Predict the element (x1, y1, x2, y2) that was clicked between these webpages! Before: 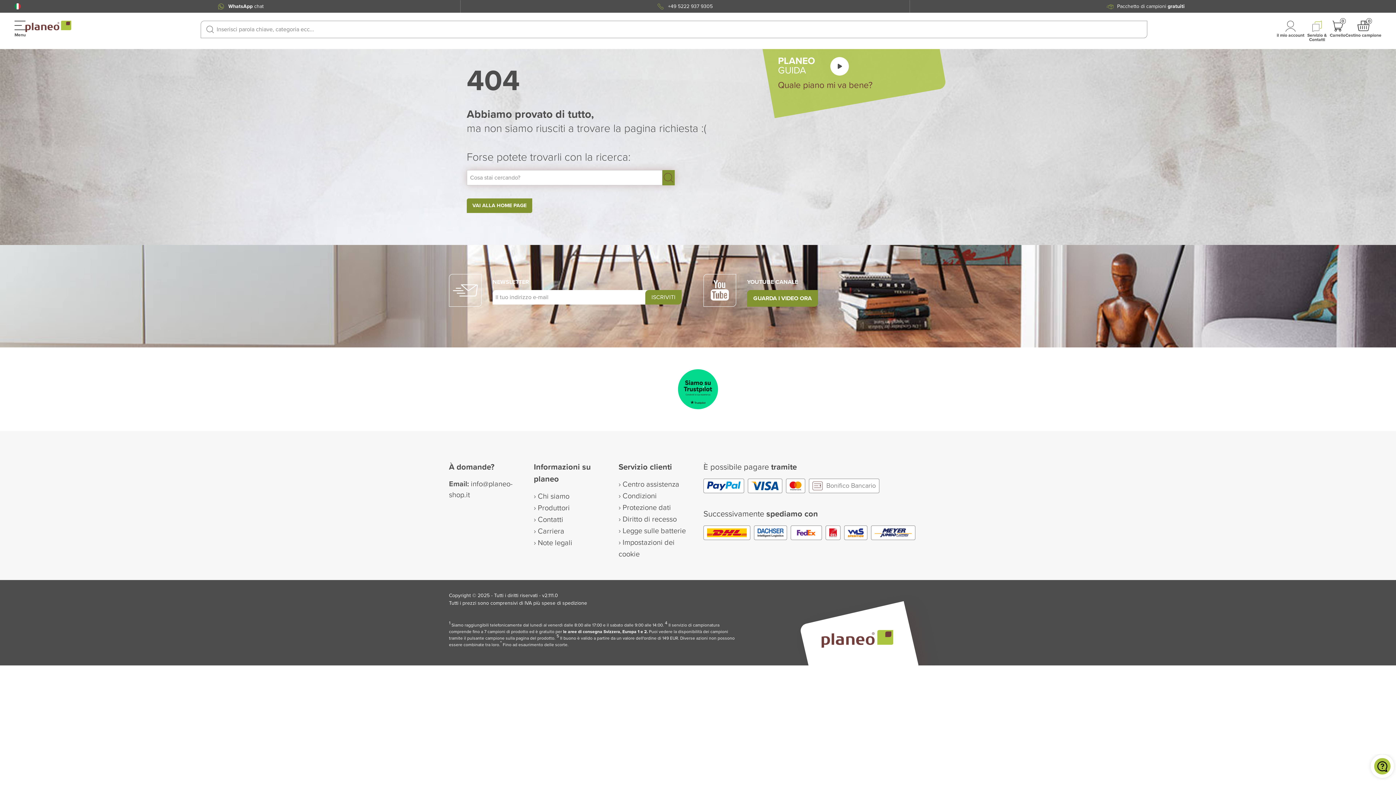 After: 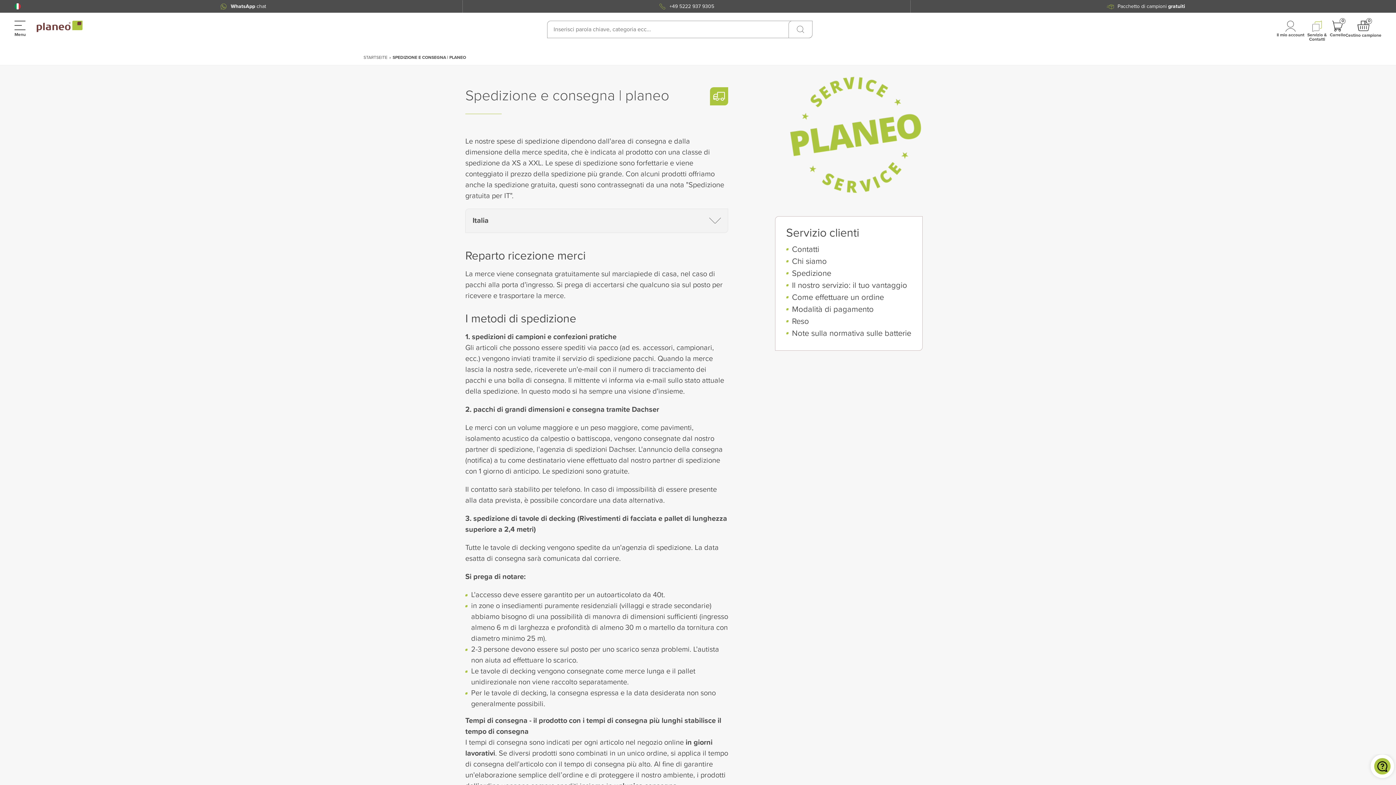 Action: label: le aree di consegna Svizzera, Europa 1 e 2. bbox: (563, 629, 648, 634)